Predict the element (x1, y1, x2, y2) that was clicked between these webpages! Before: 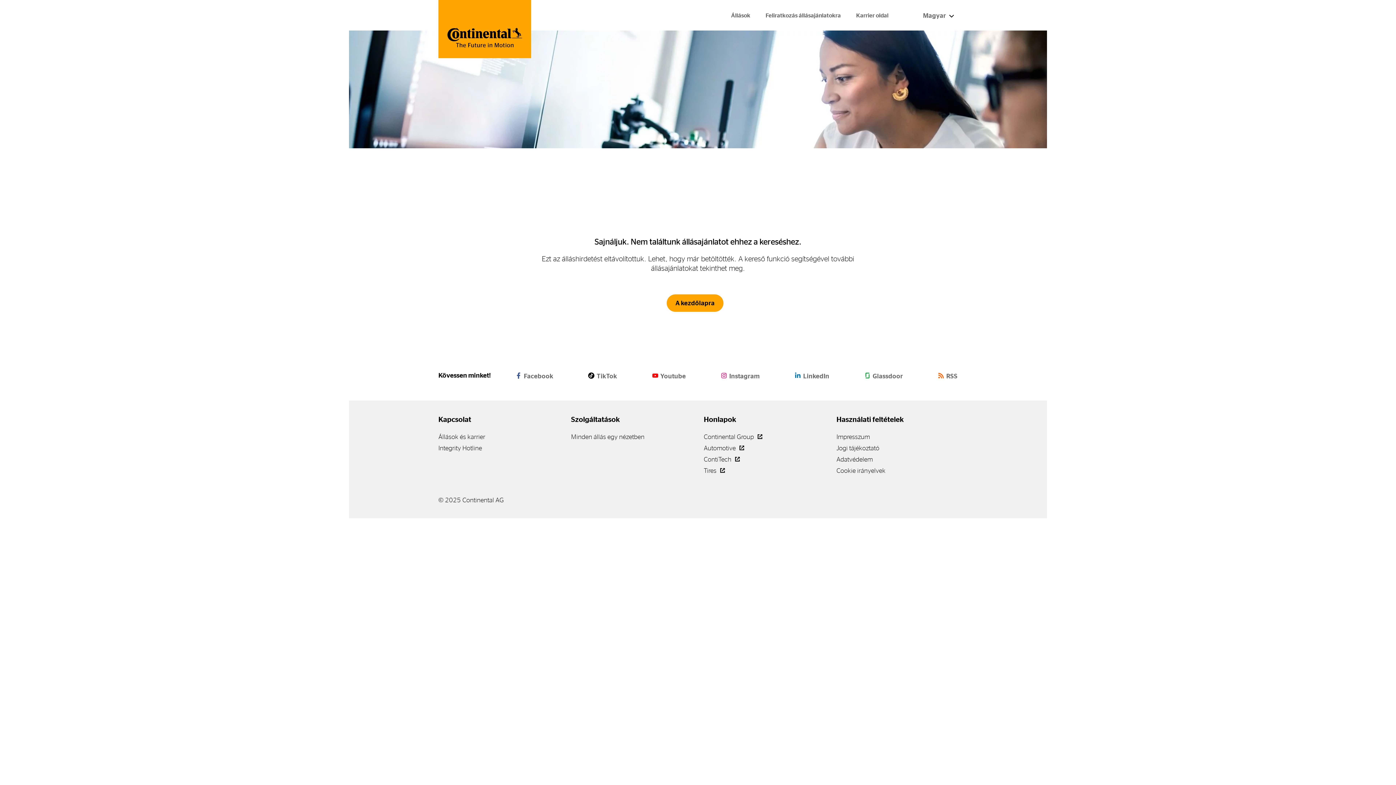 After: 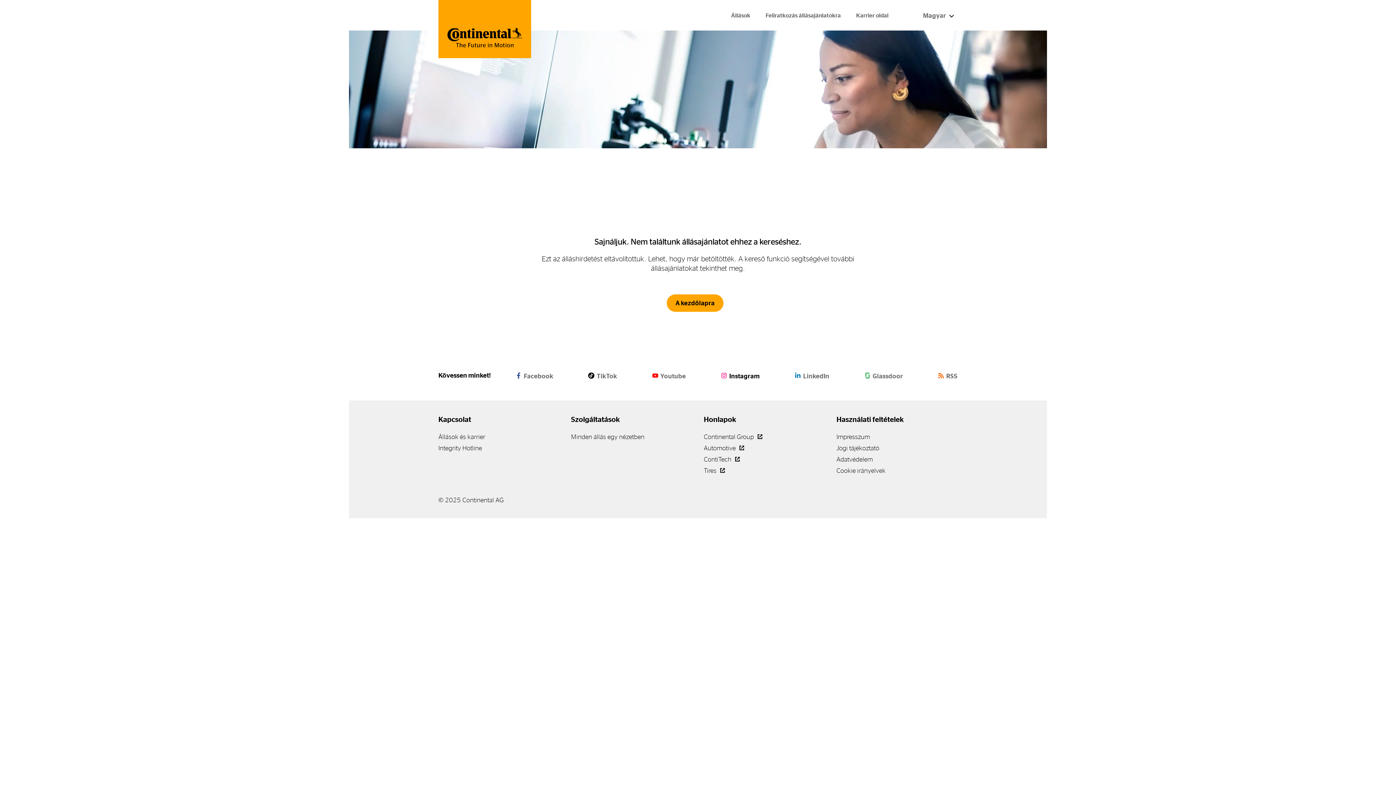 Action: label: Instagram bbox: (721, 372, 759, 378)